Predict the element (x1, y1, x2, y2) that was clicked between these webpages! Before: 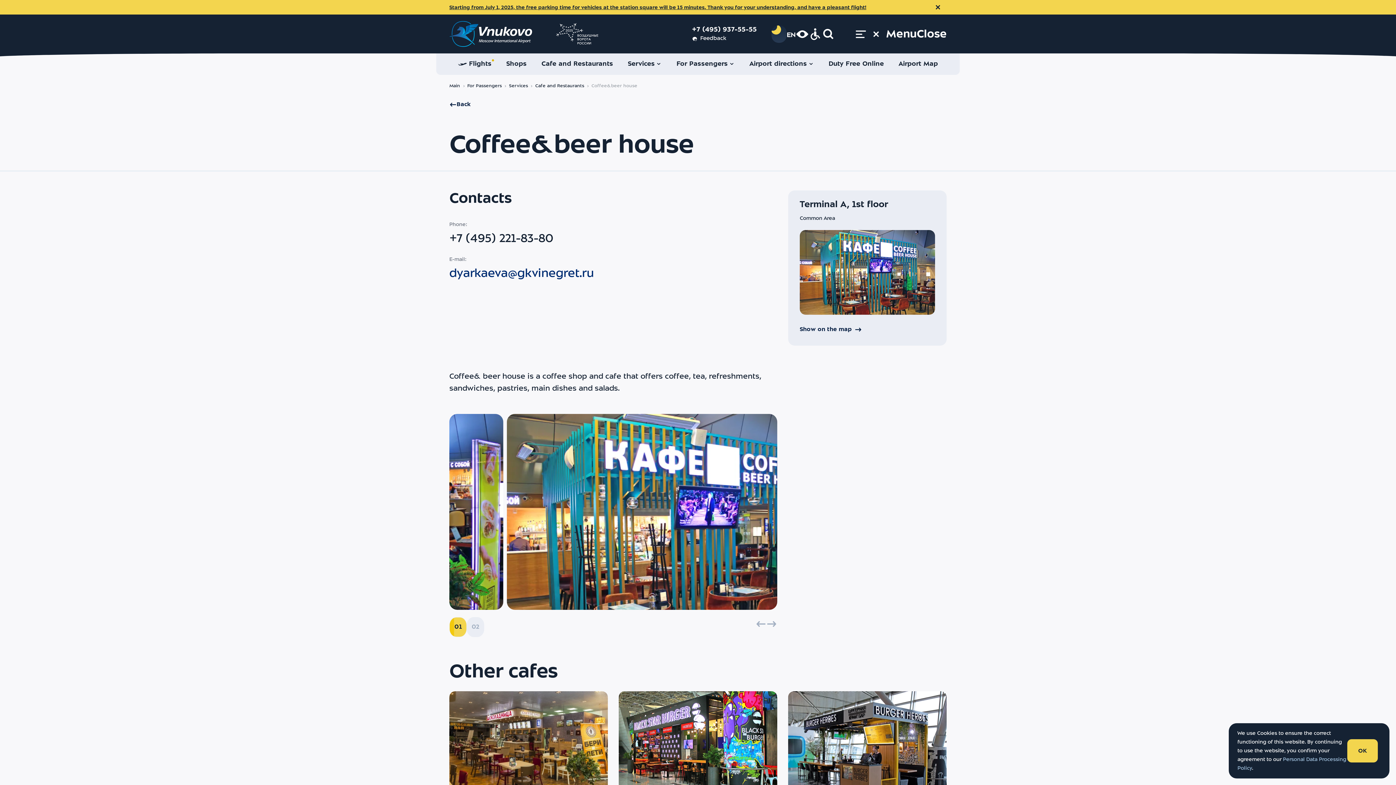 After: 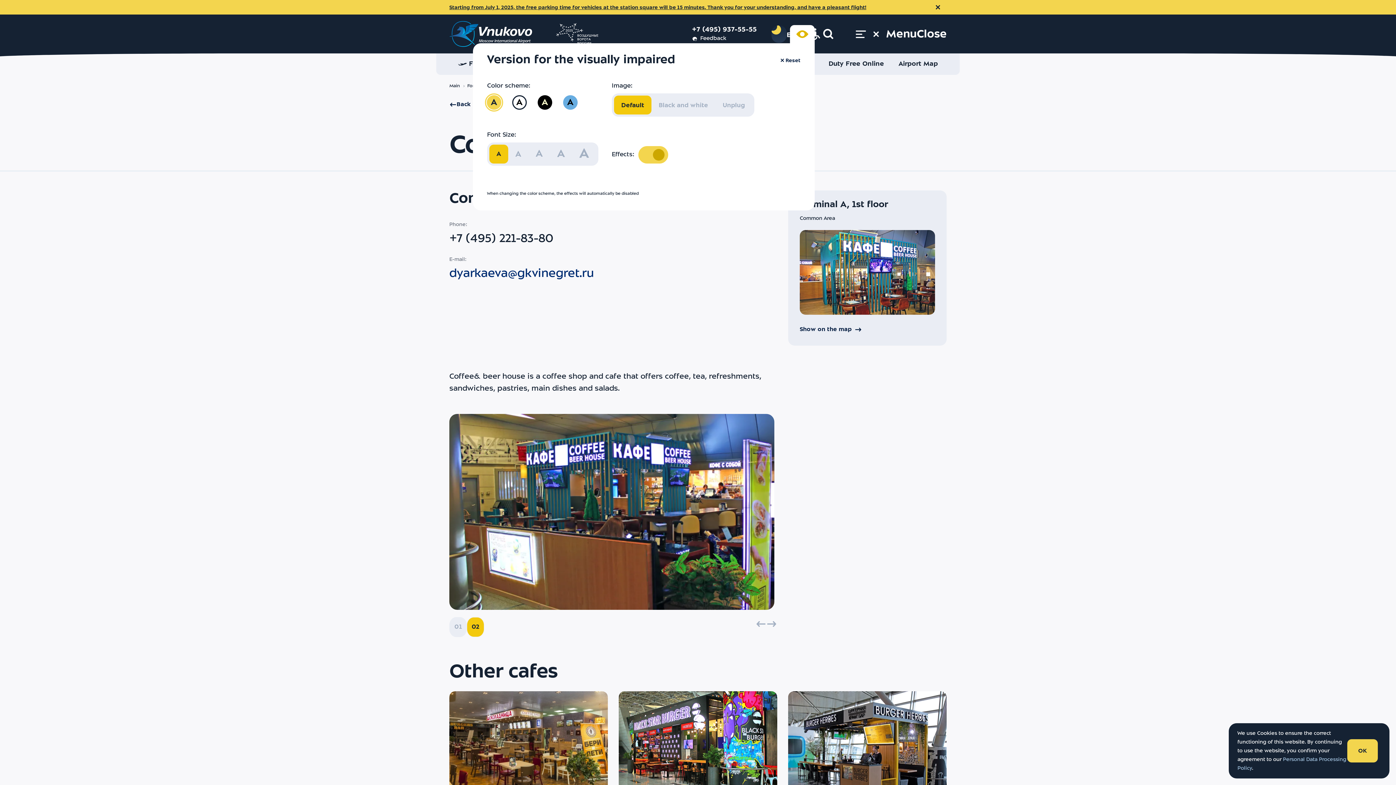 Action: bbox: (790, 24, 814, 43)